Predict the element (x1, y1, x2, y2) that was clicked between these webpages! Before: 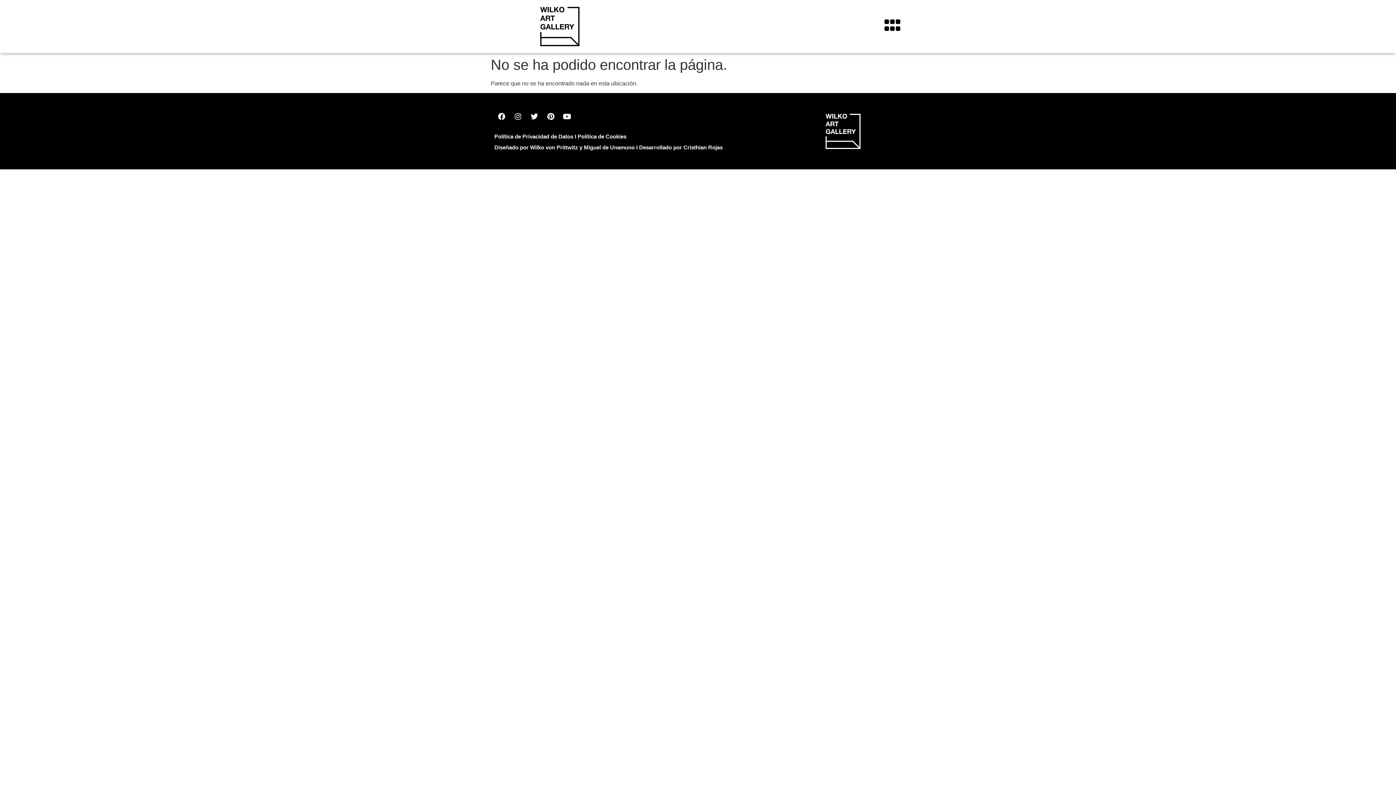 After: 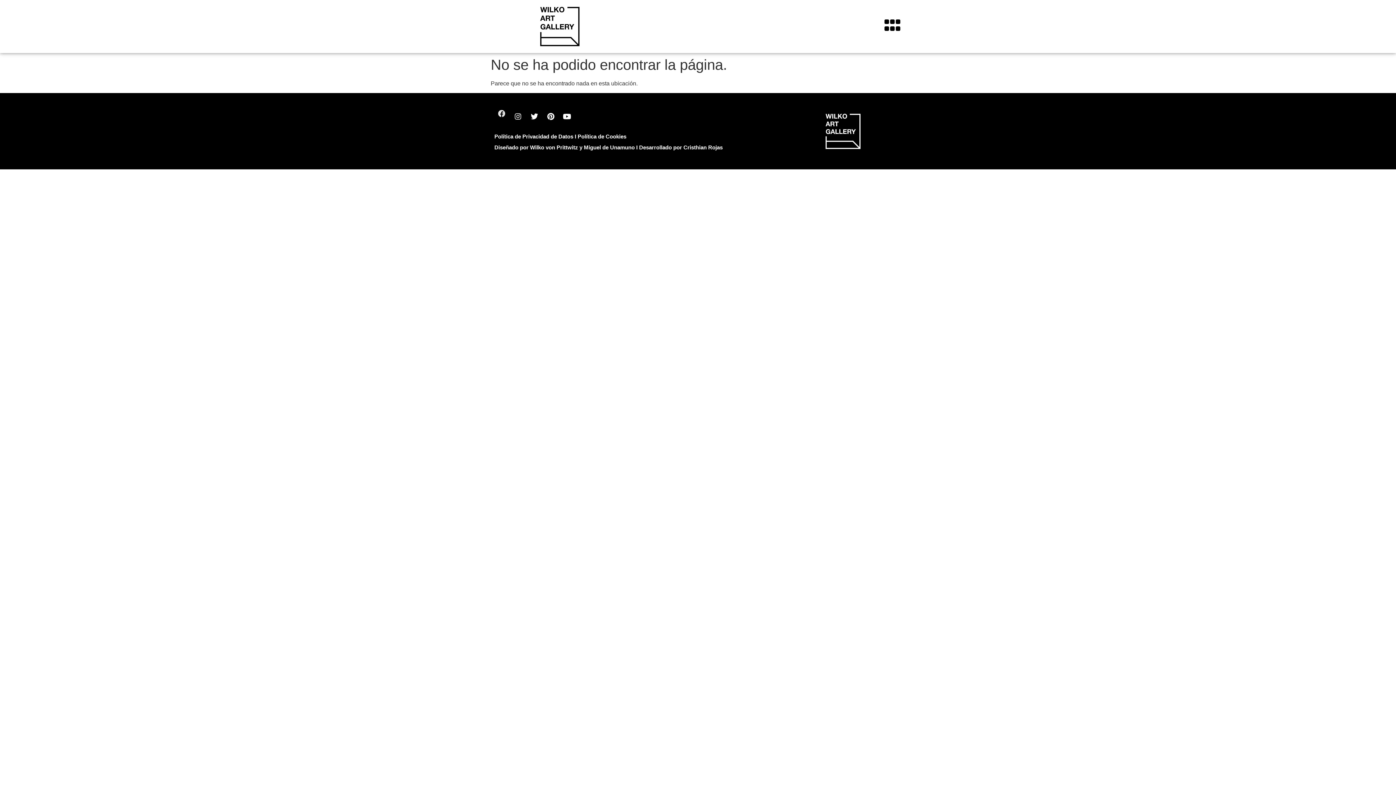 Action: bbox: (494, 109, 509, 124) label: Facebook